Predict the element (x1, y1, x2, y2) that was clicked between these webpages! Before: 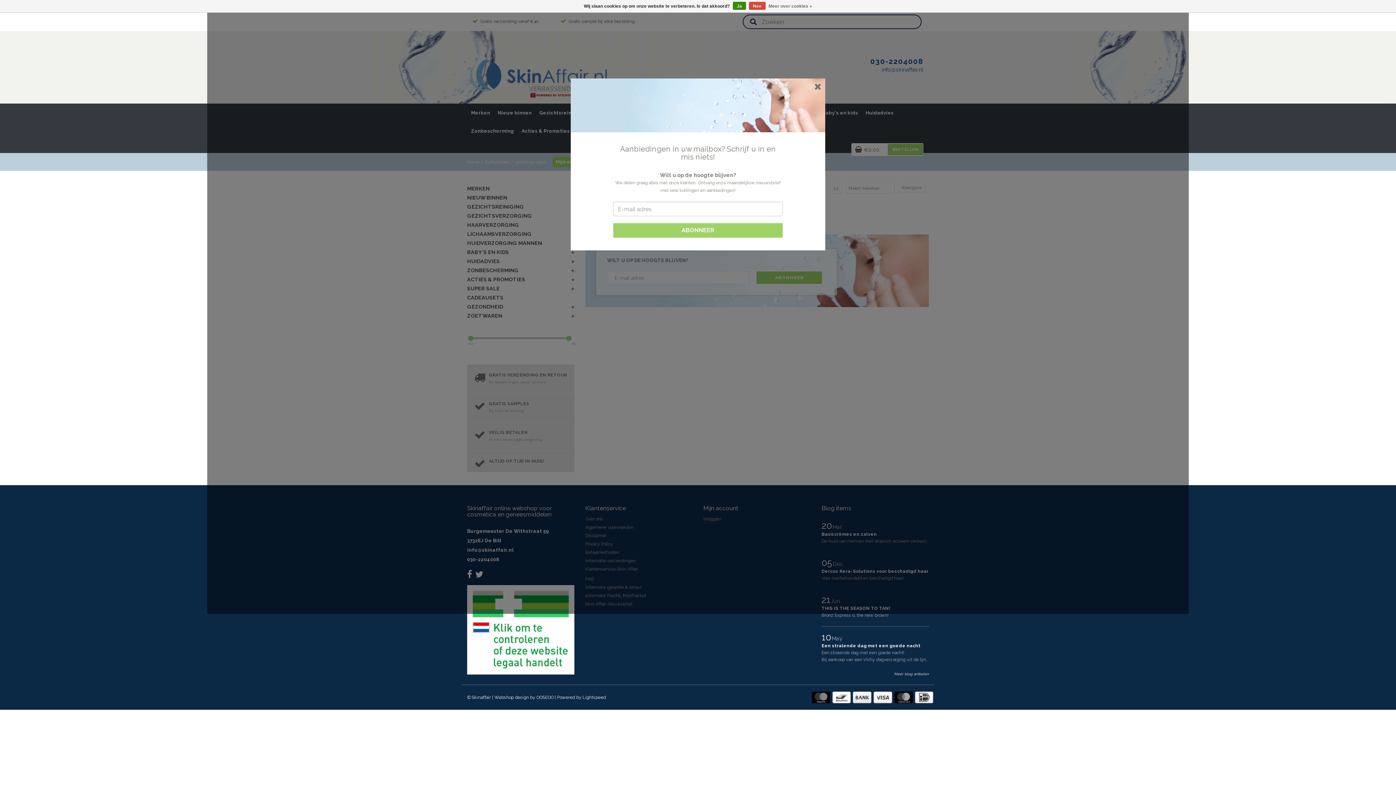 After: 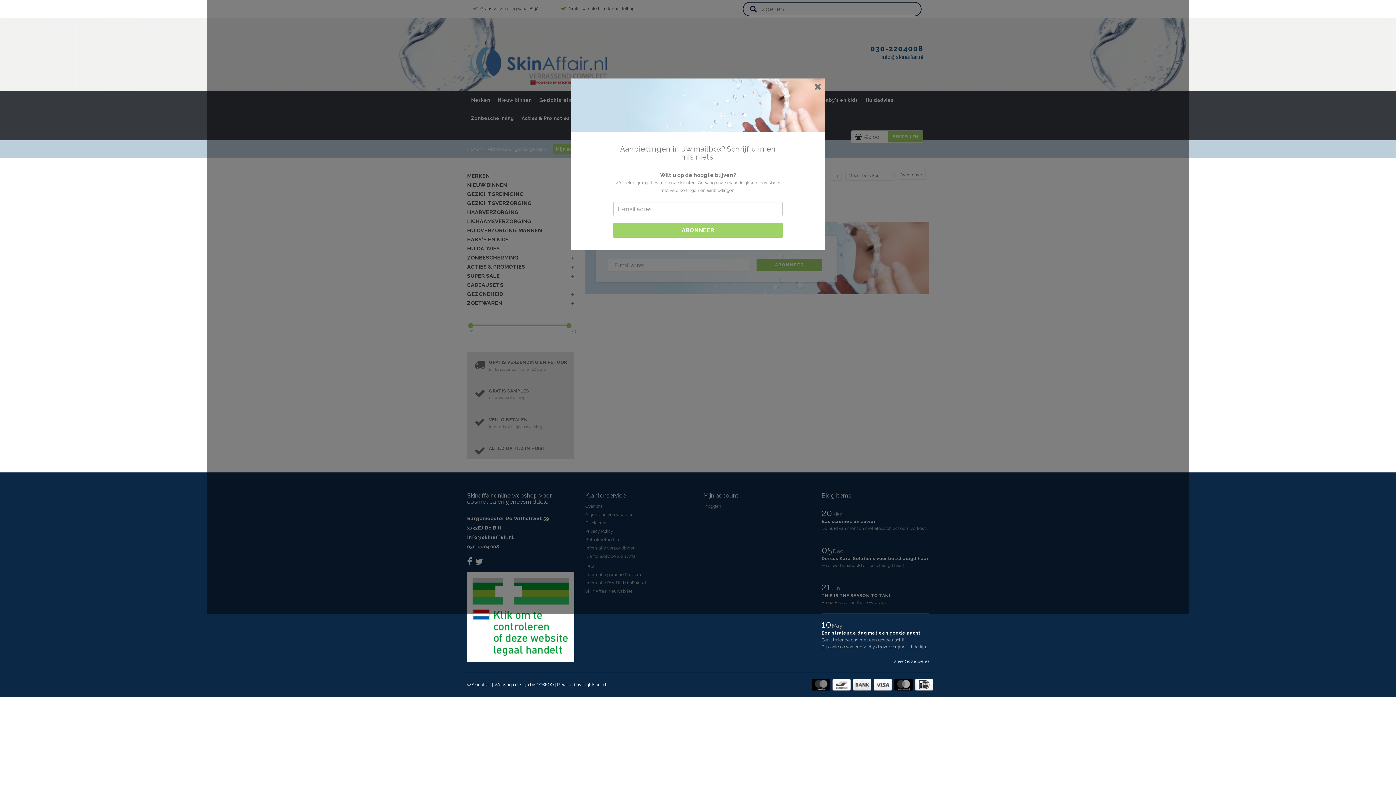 Action: bbox: (732, 1, 746, 9) label: Ja